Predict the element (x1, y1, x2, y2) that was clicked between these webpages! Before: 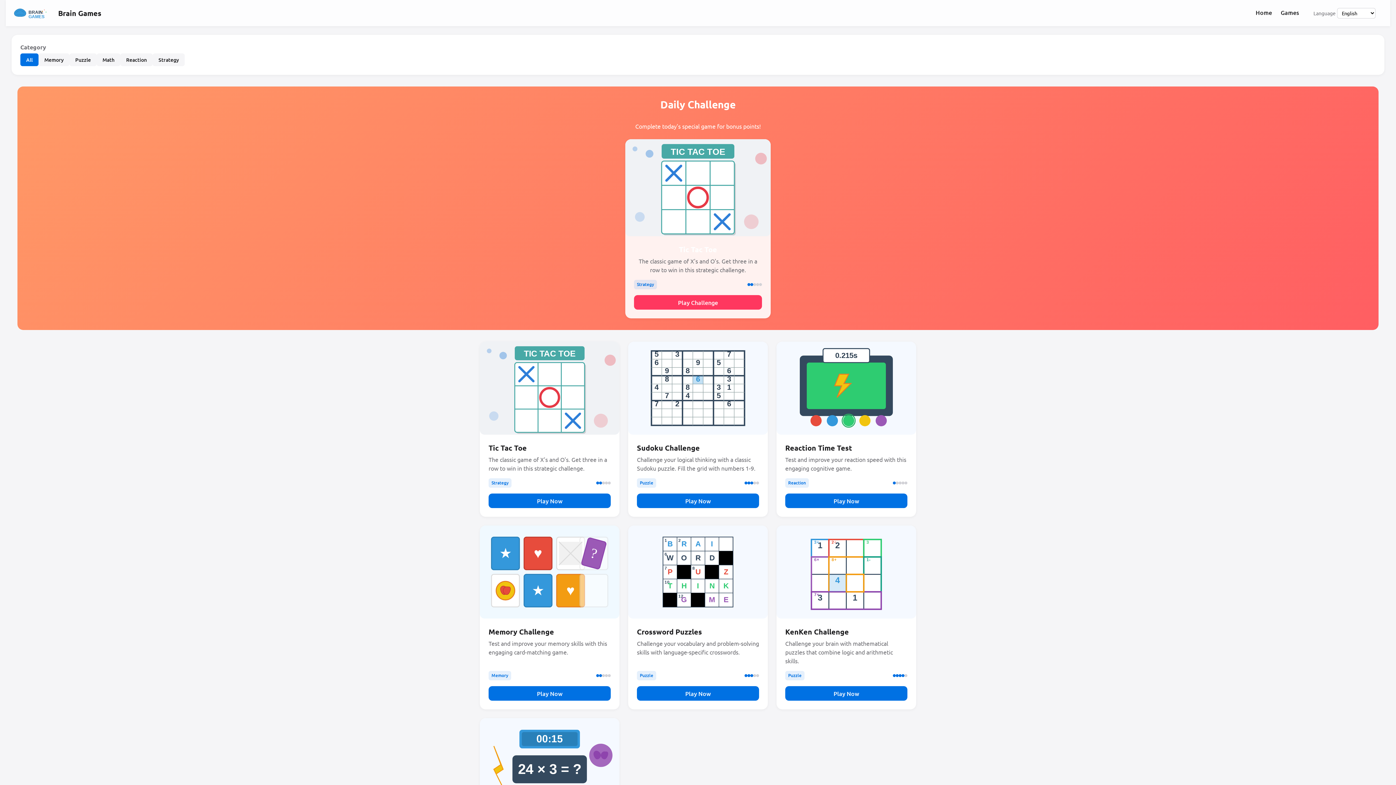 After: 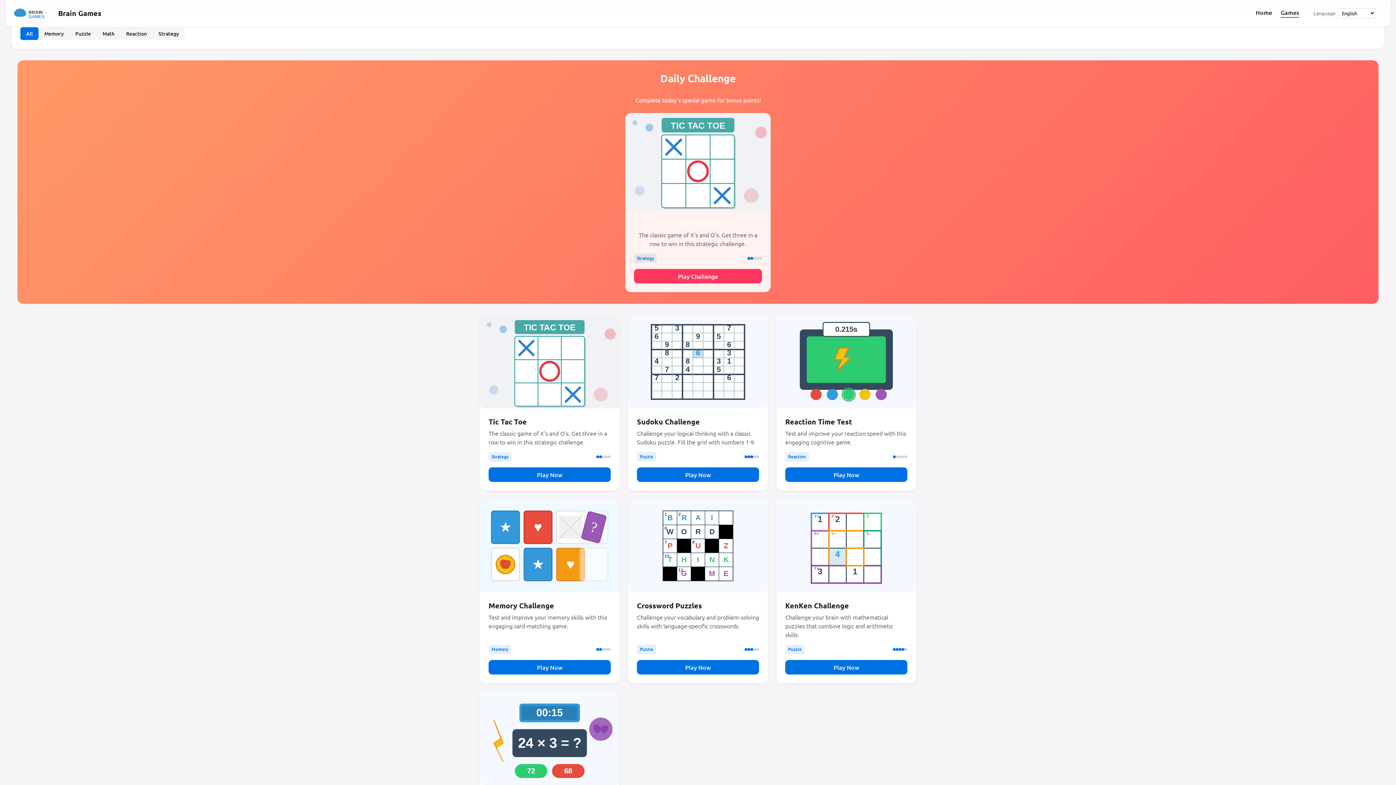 Action: bbox: (1281, 6, 1299, 17) label: Games